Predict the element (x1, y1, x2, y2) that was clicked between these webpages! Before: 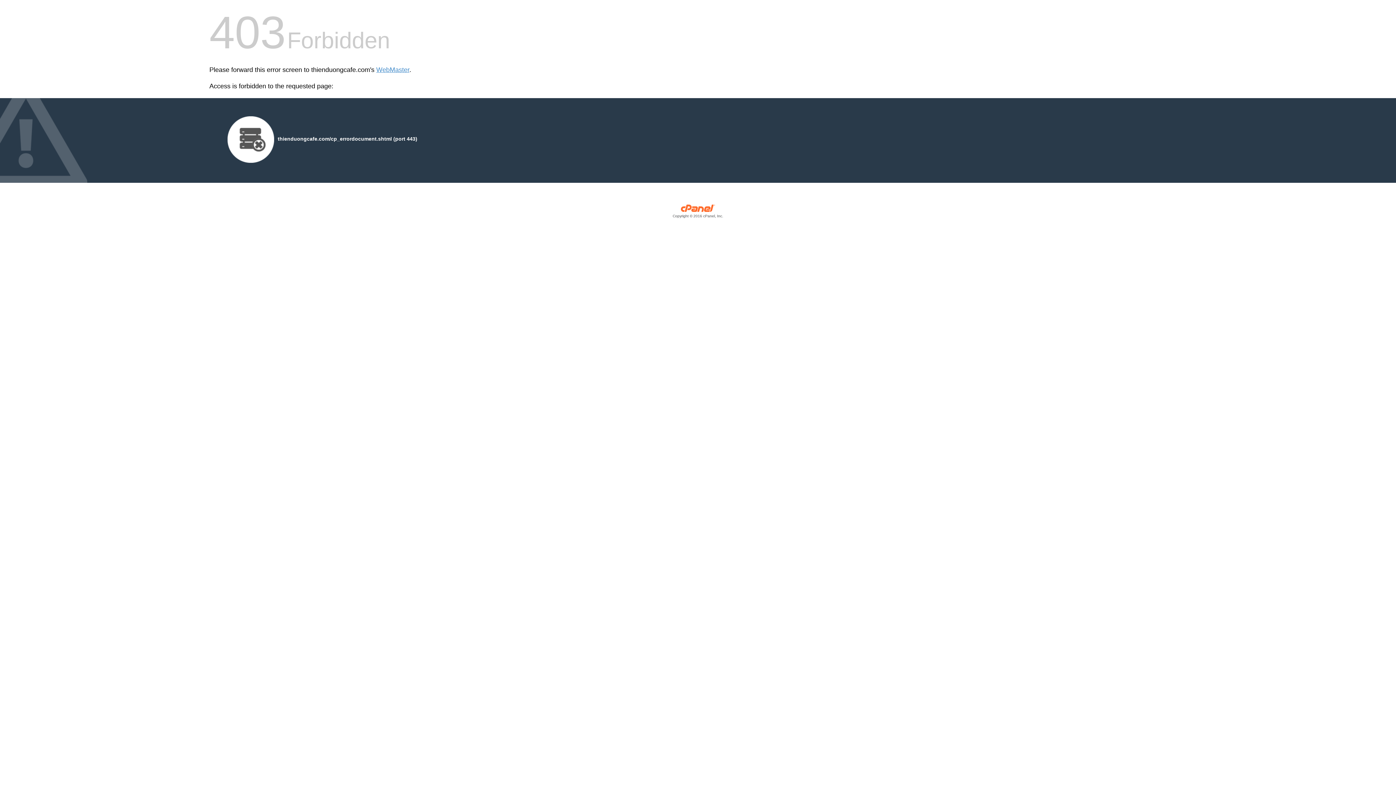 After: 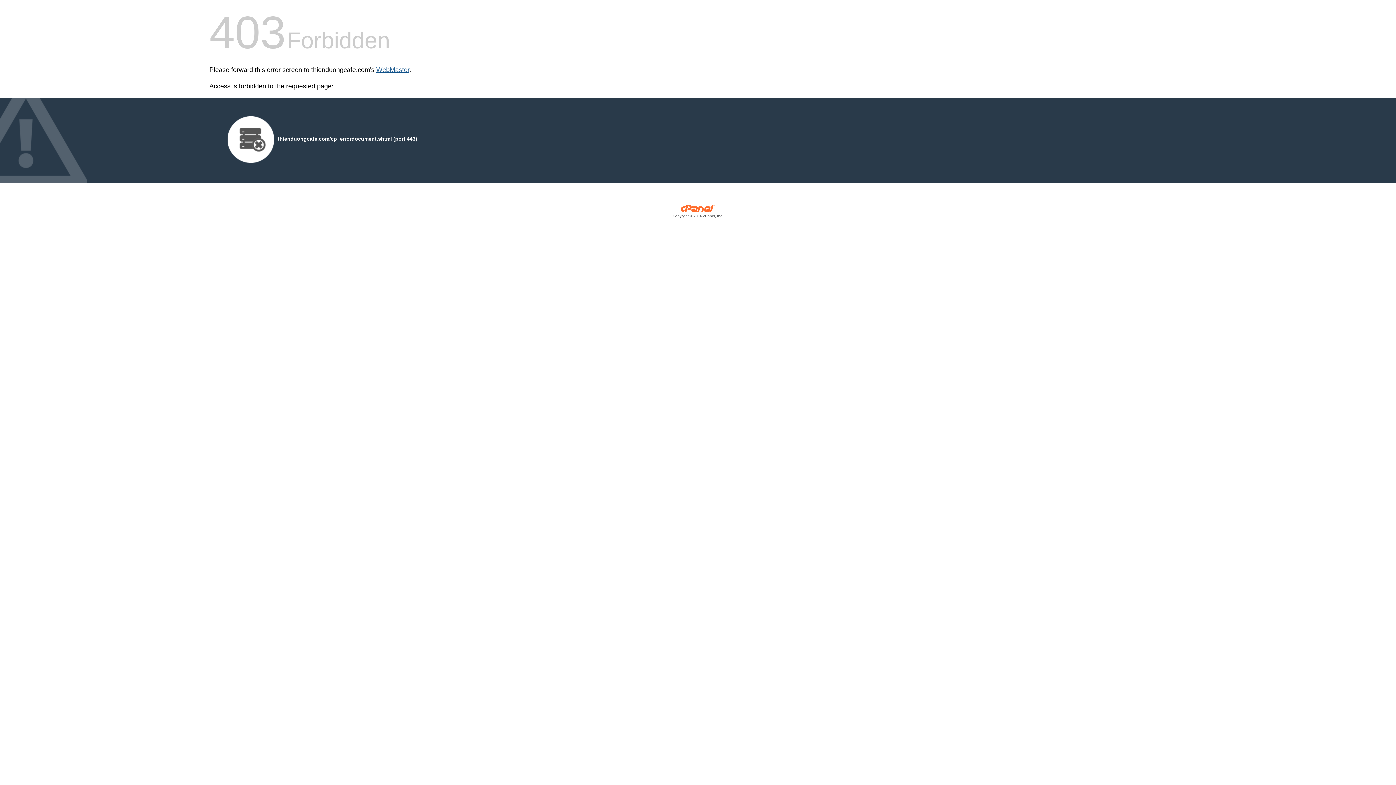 Action: label: WebMaster bbox: (376, 66, 409, 73)